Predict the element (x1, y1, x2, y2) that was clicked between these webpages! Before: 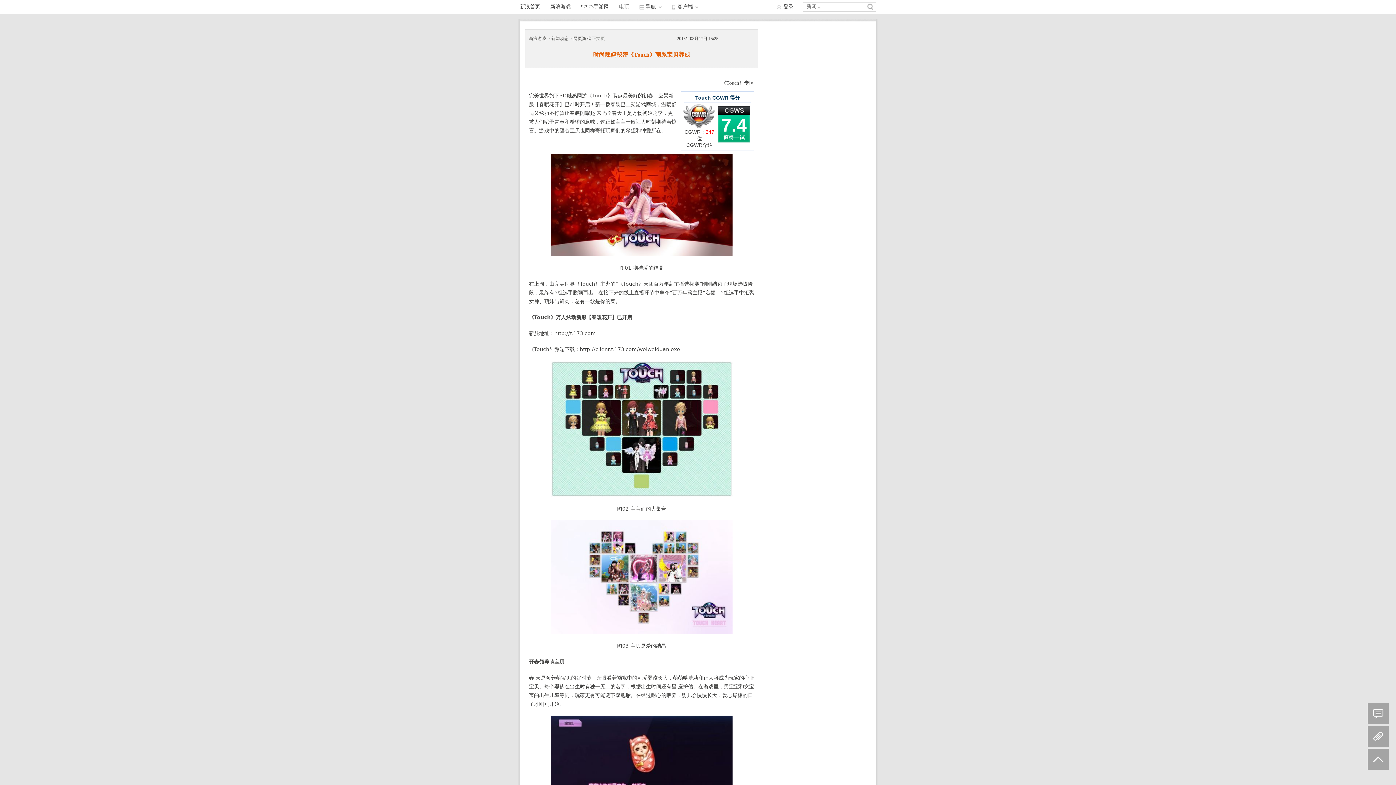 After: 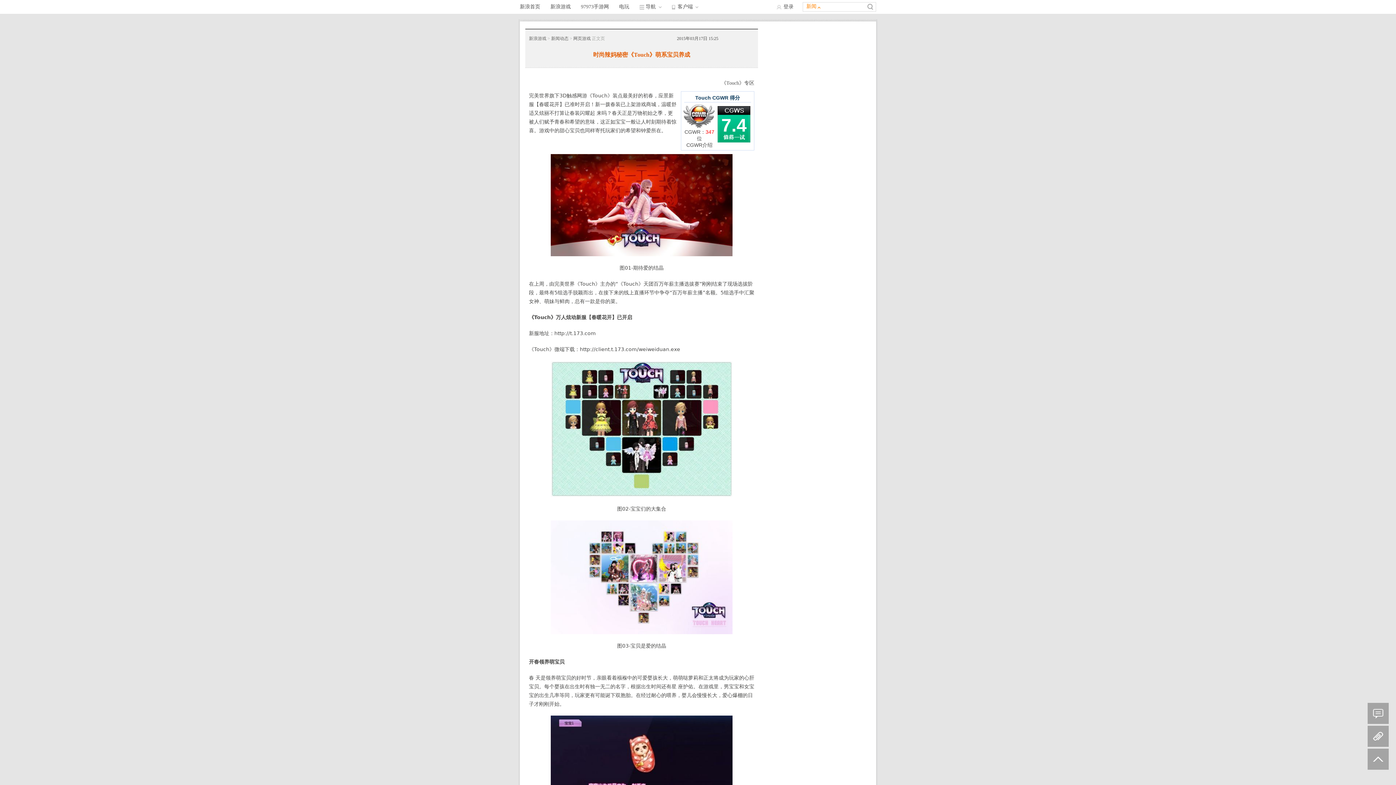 Action: bbox: (806, 3, 816, 9) label: 新闻